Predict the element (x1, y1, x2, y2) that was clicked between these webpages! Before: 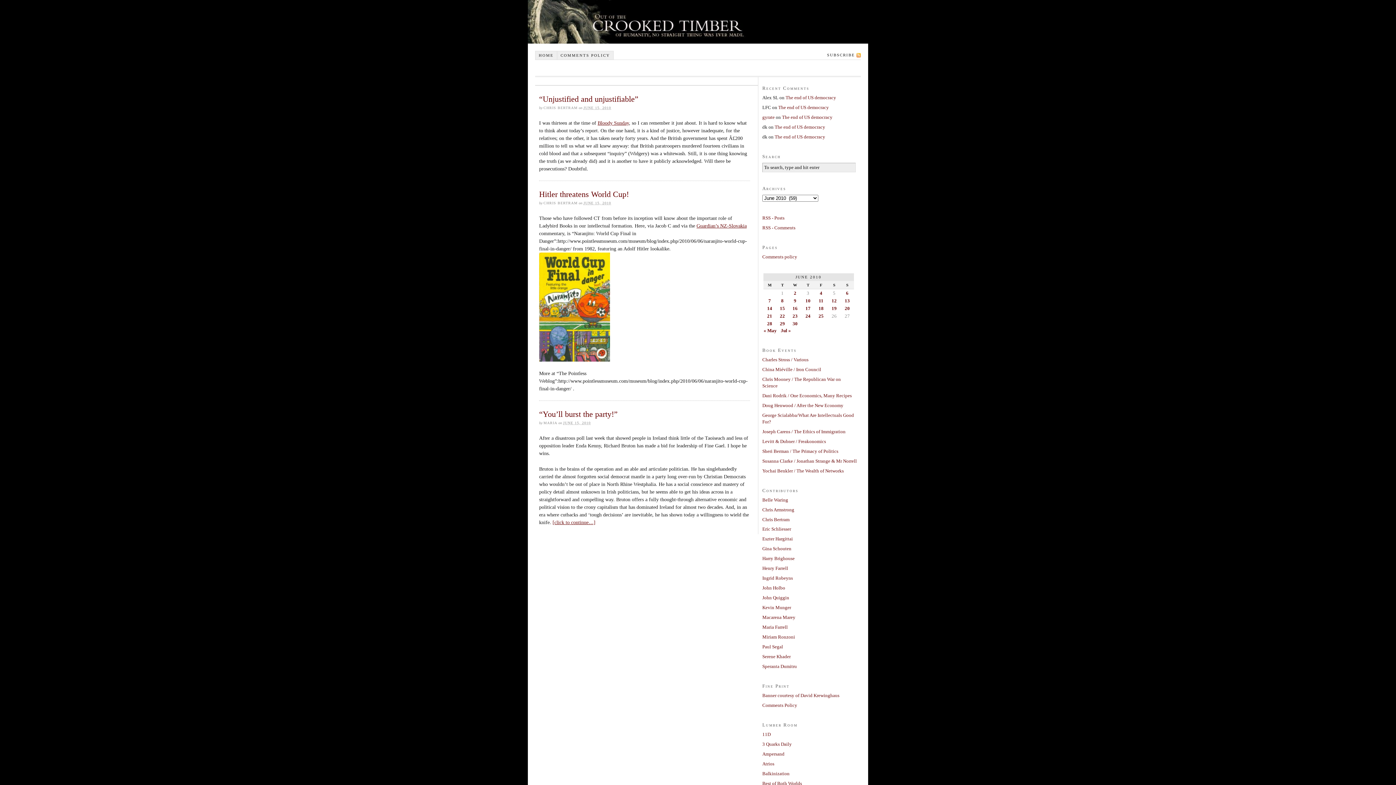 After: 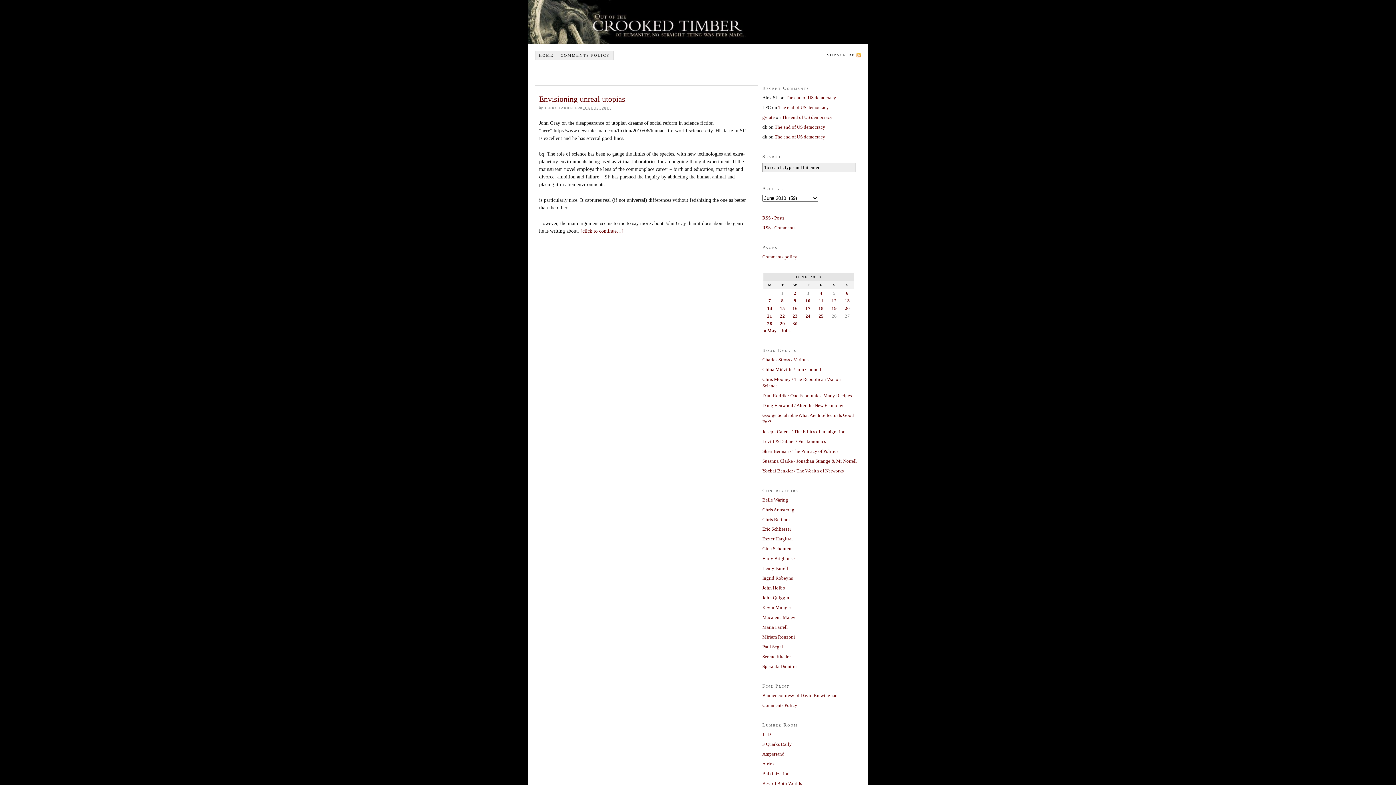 Action: label: Posts published on June 17, 2010 bbox: (805, 305, 811, 311)